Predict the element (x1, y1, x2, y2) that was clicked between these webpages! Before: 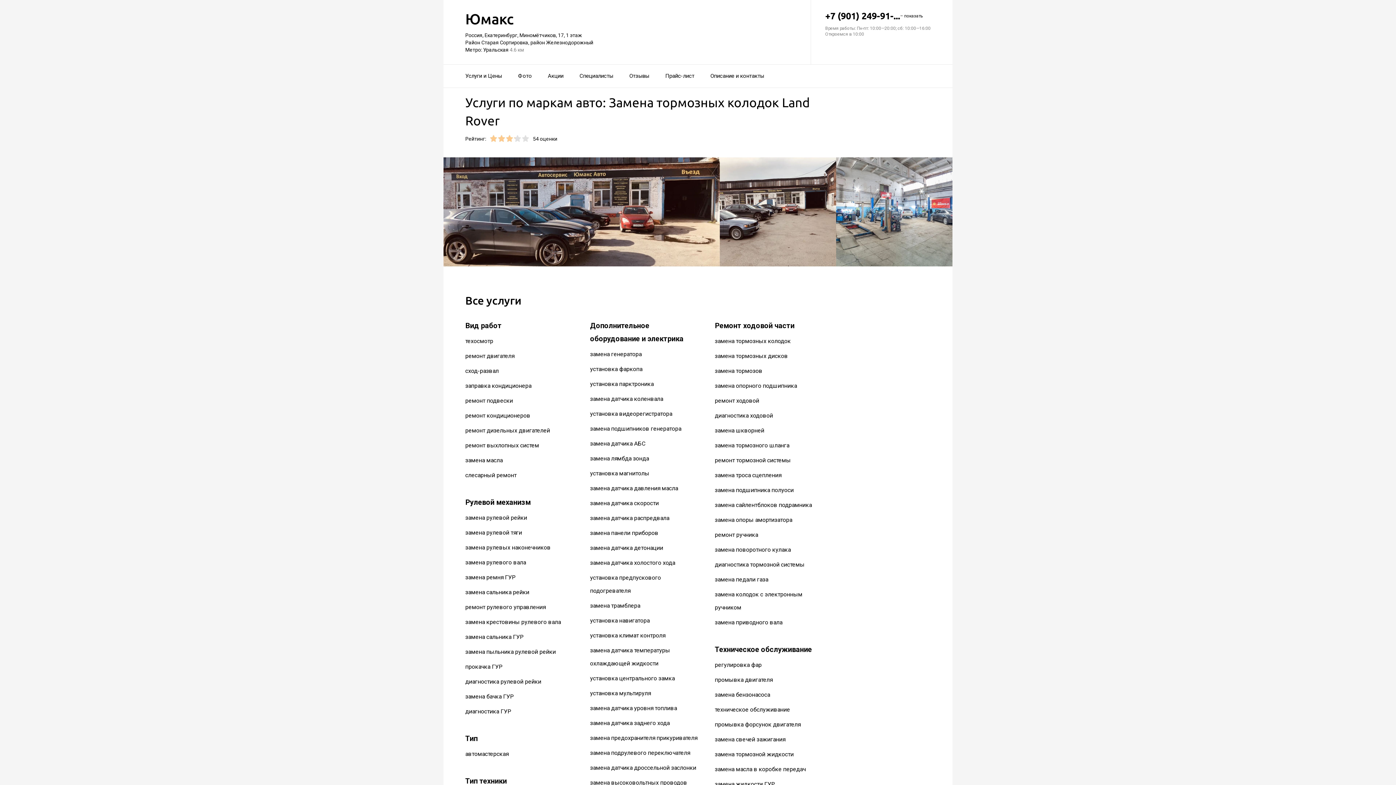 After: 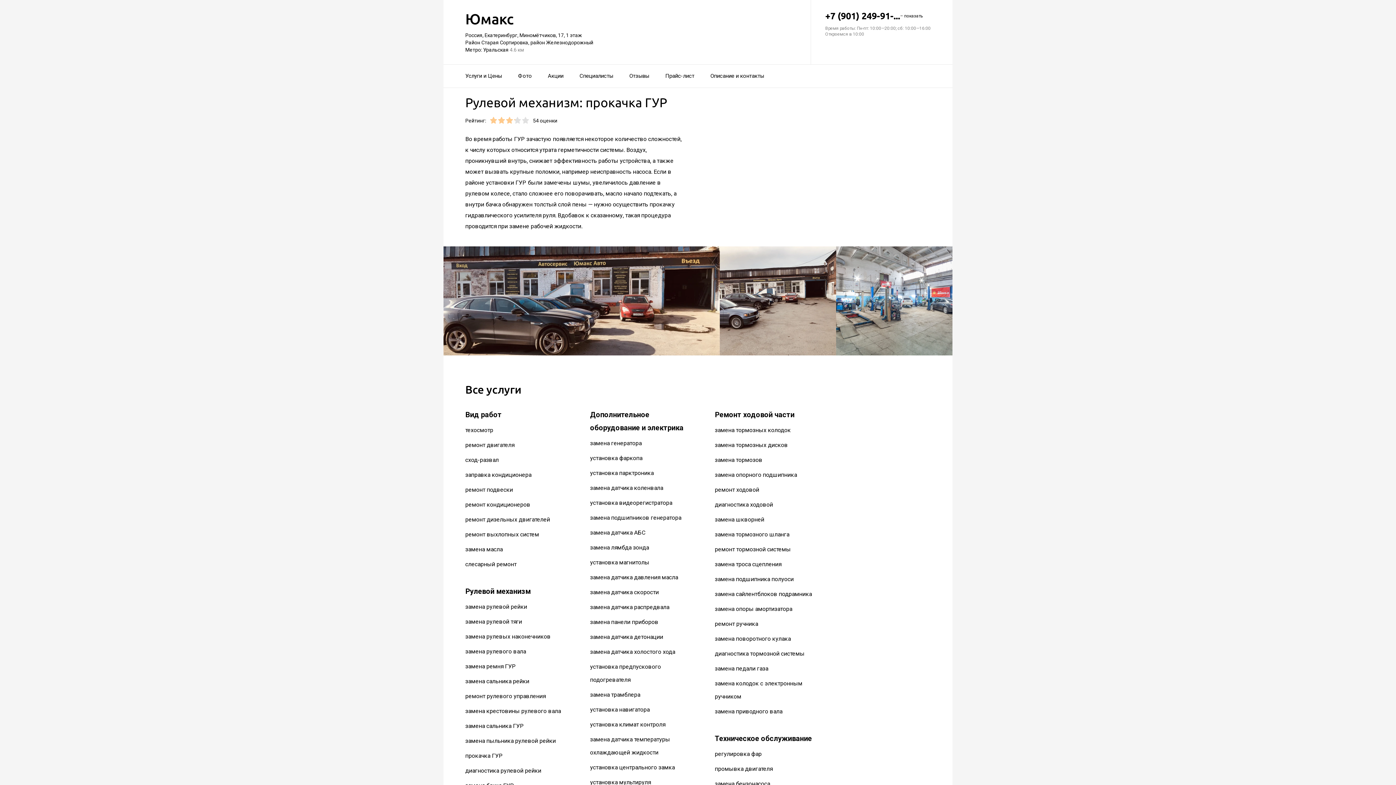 Action: bbox: (465, 663, 502, 670) label: прокачка ГУР